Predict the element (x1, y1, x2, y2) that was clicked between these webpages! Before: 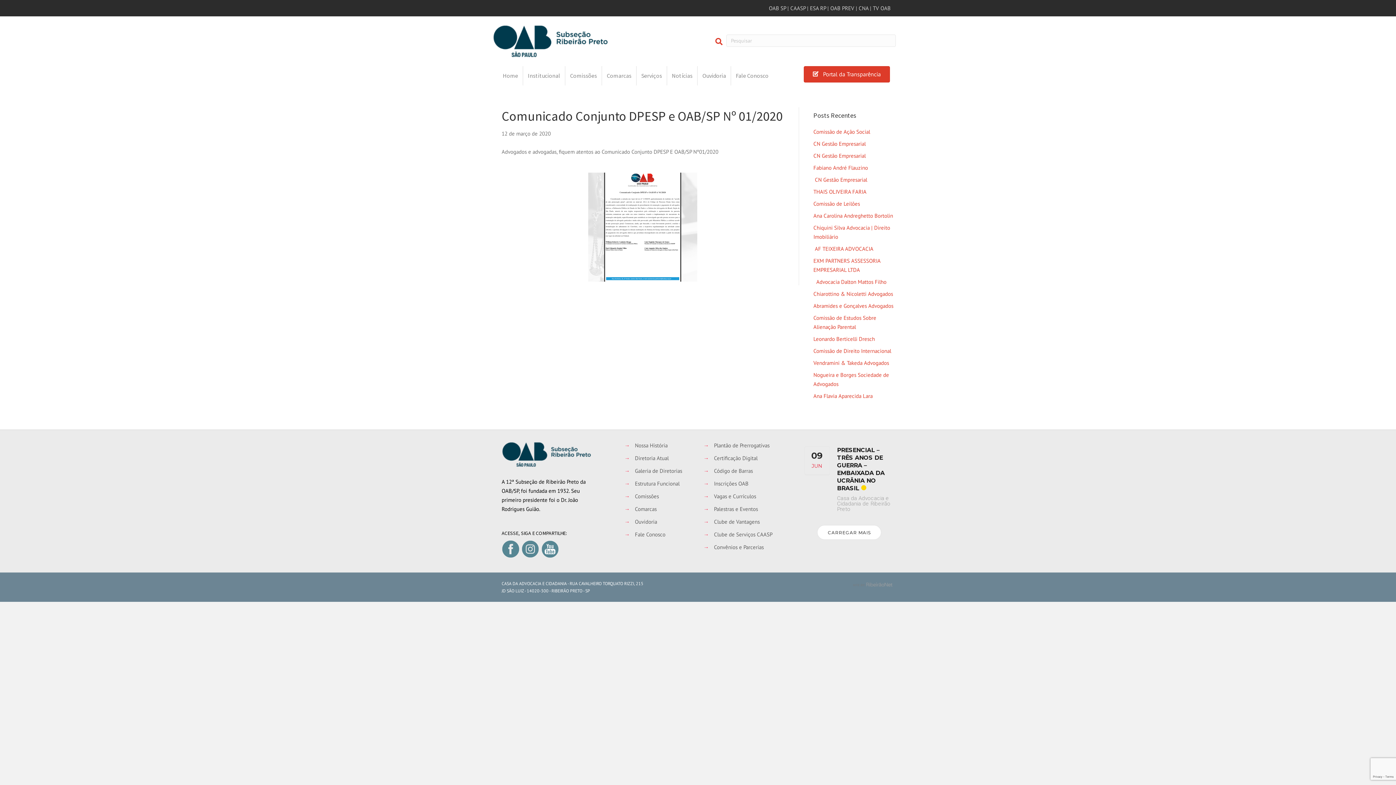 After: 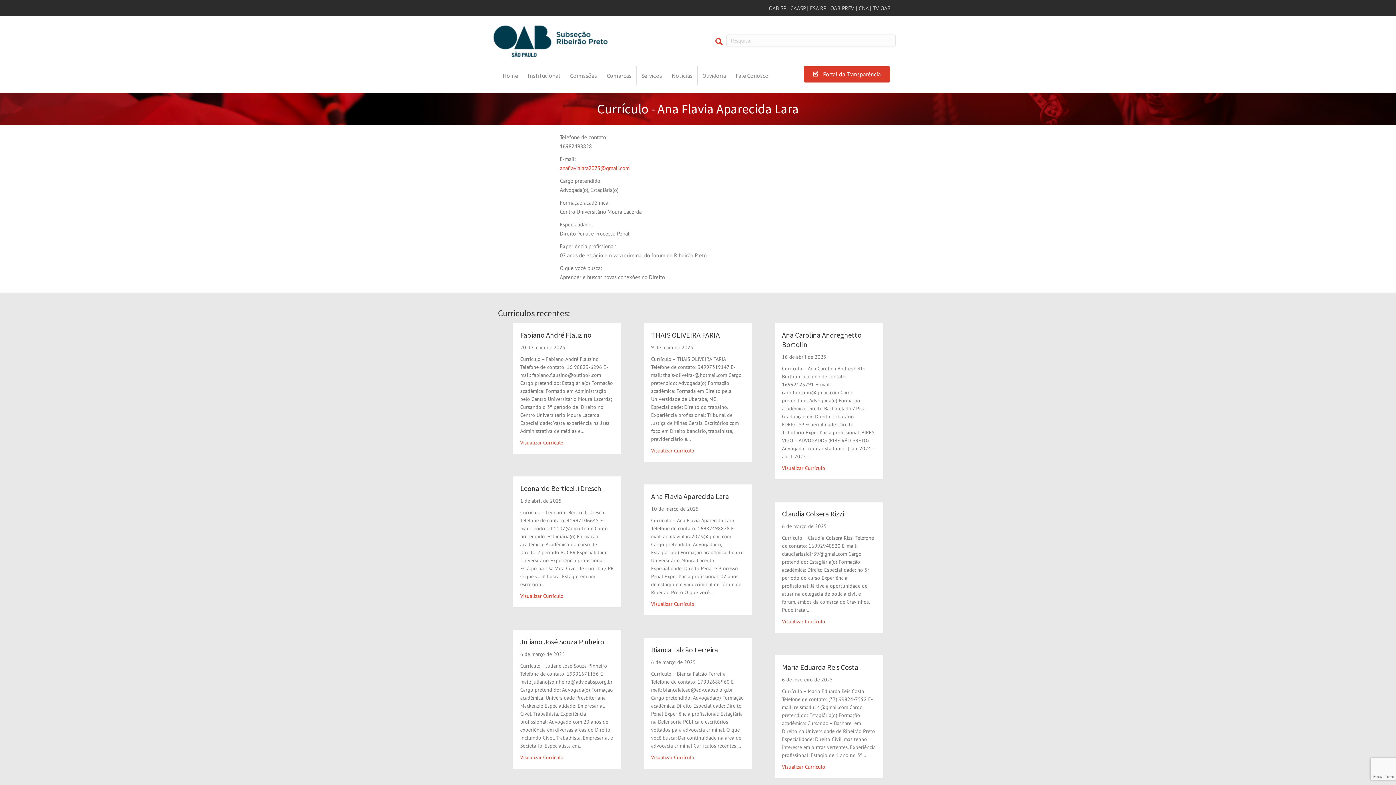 Action: label: Ana Flavia Aparecida Lara bbox: (813, 392, 872, 399)